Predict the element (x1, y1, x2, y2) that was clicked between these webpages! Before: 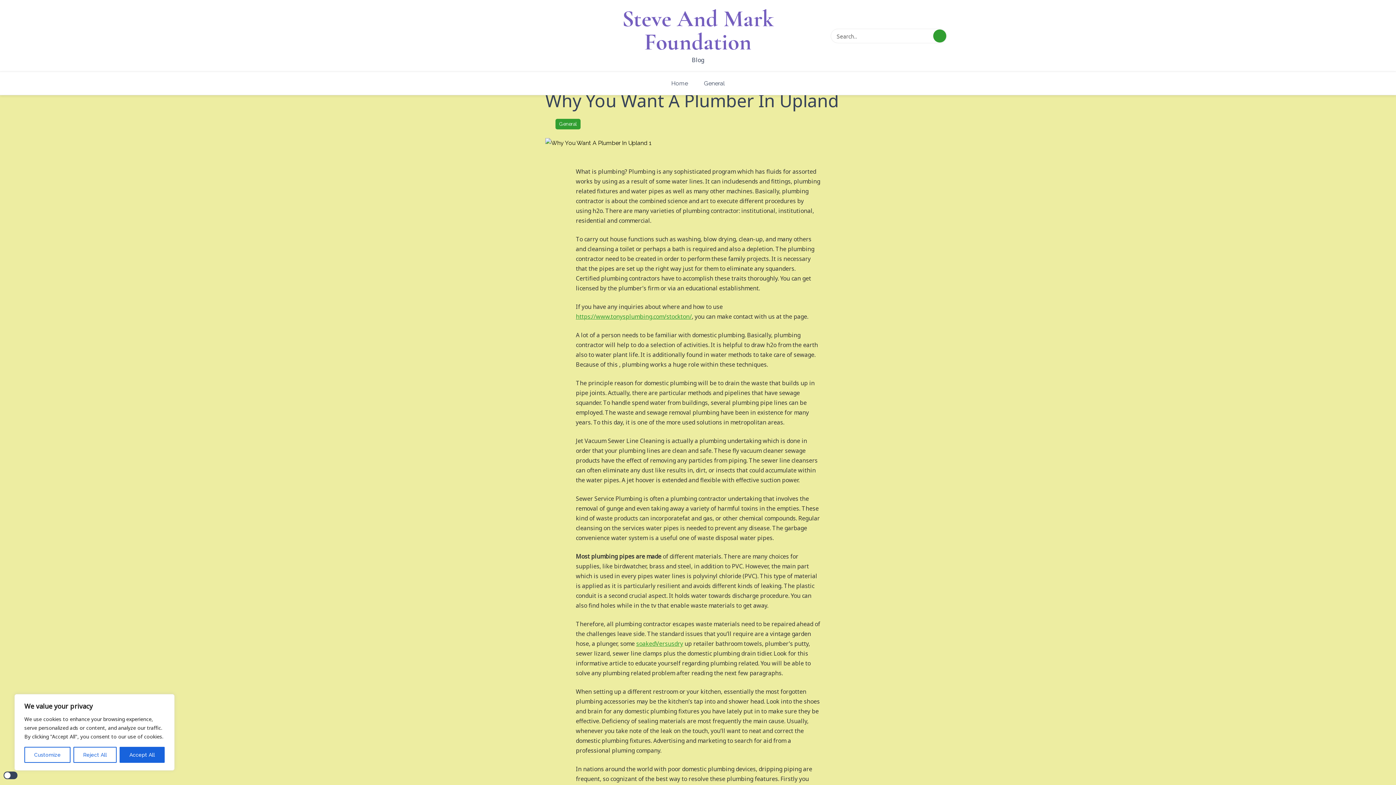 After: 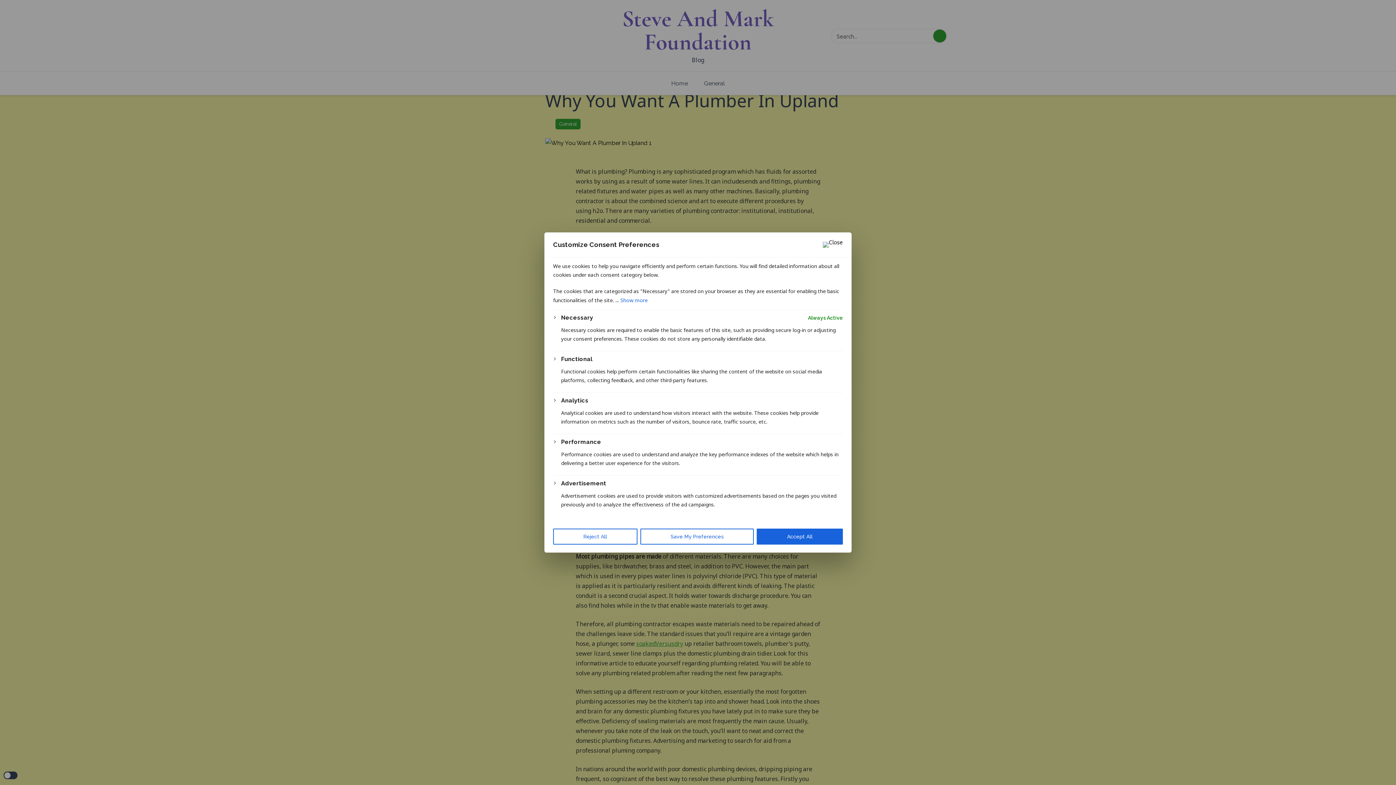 Action: label: Customize bbox: (24, 747, 70, 763)